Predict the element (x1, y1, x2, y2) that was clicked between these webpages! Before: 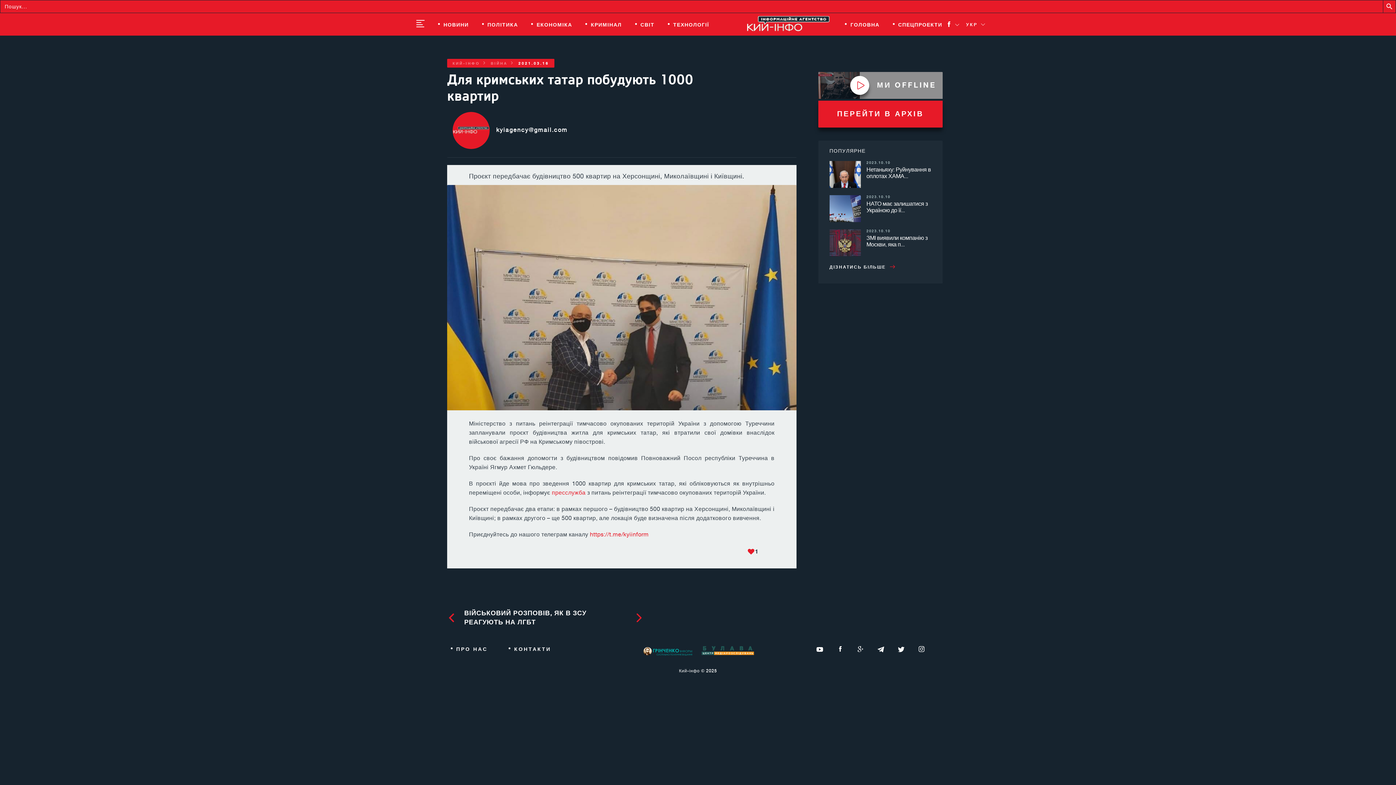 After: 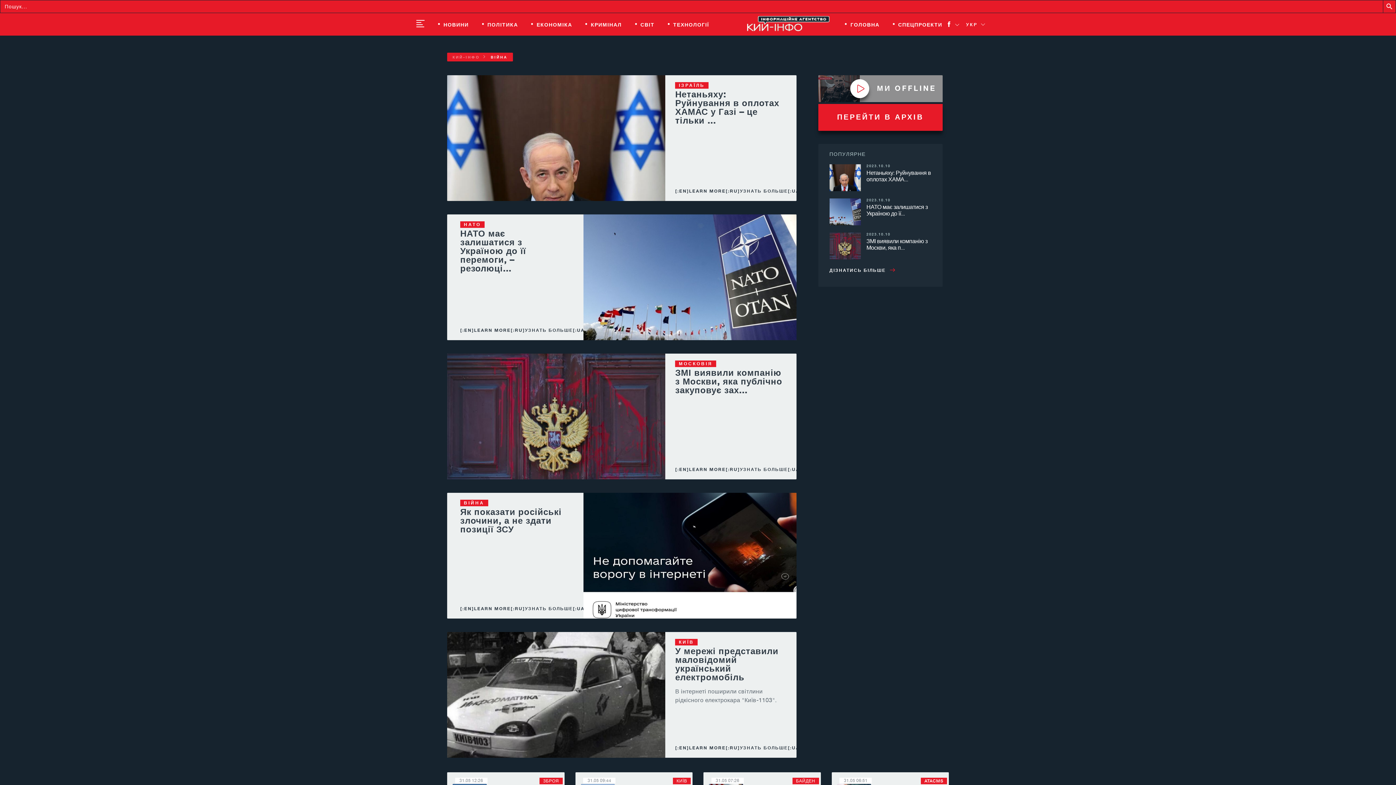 Action: bbox: (640, 21, 654, 27) label: СВІТ